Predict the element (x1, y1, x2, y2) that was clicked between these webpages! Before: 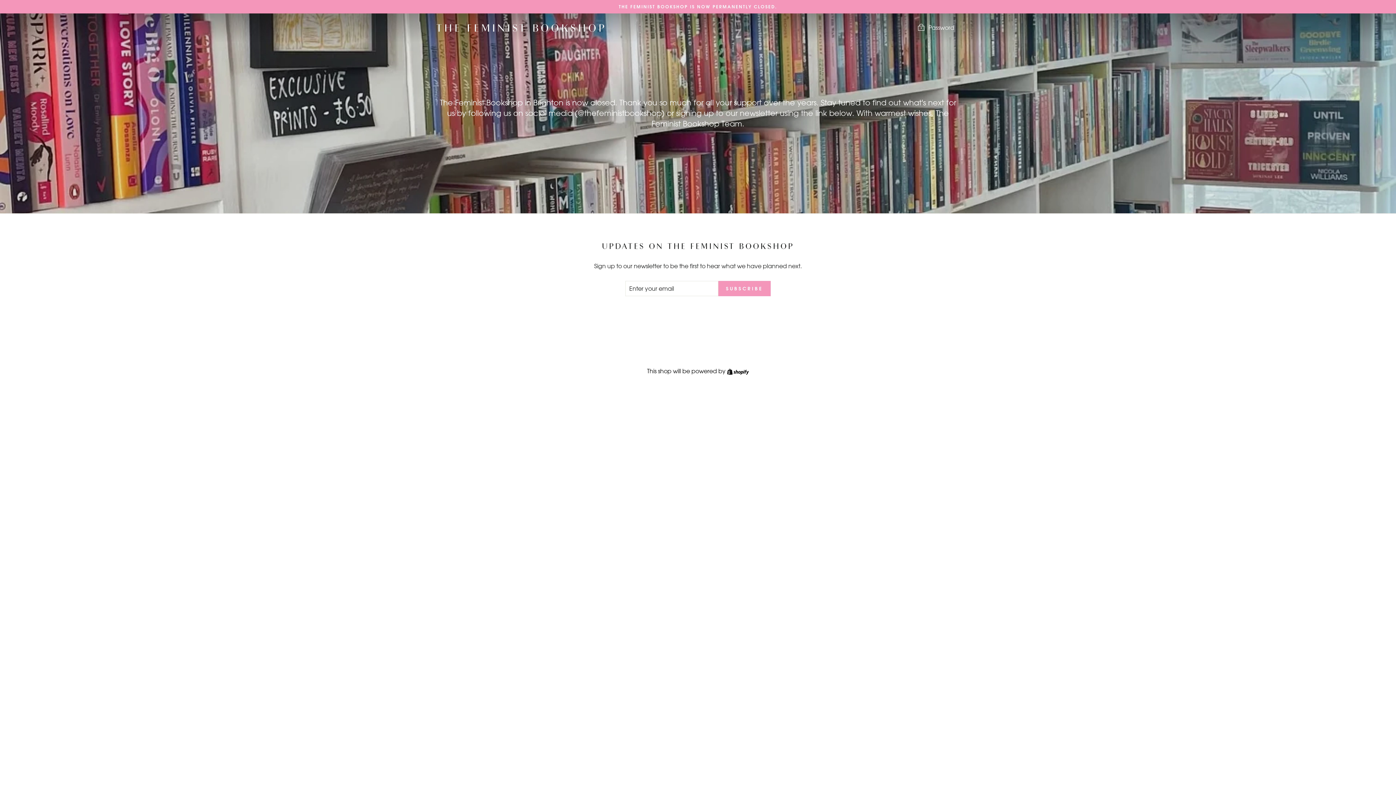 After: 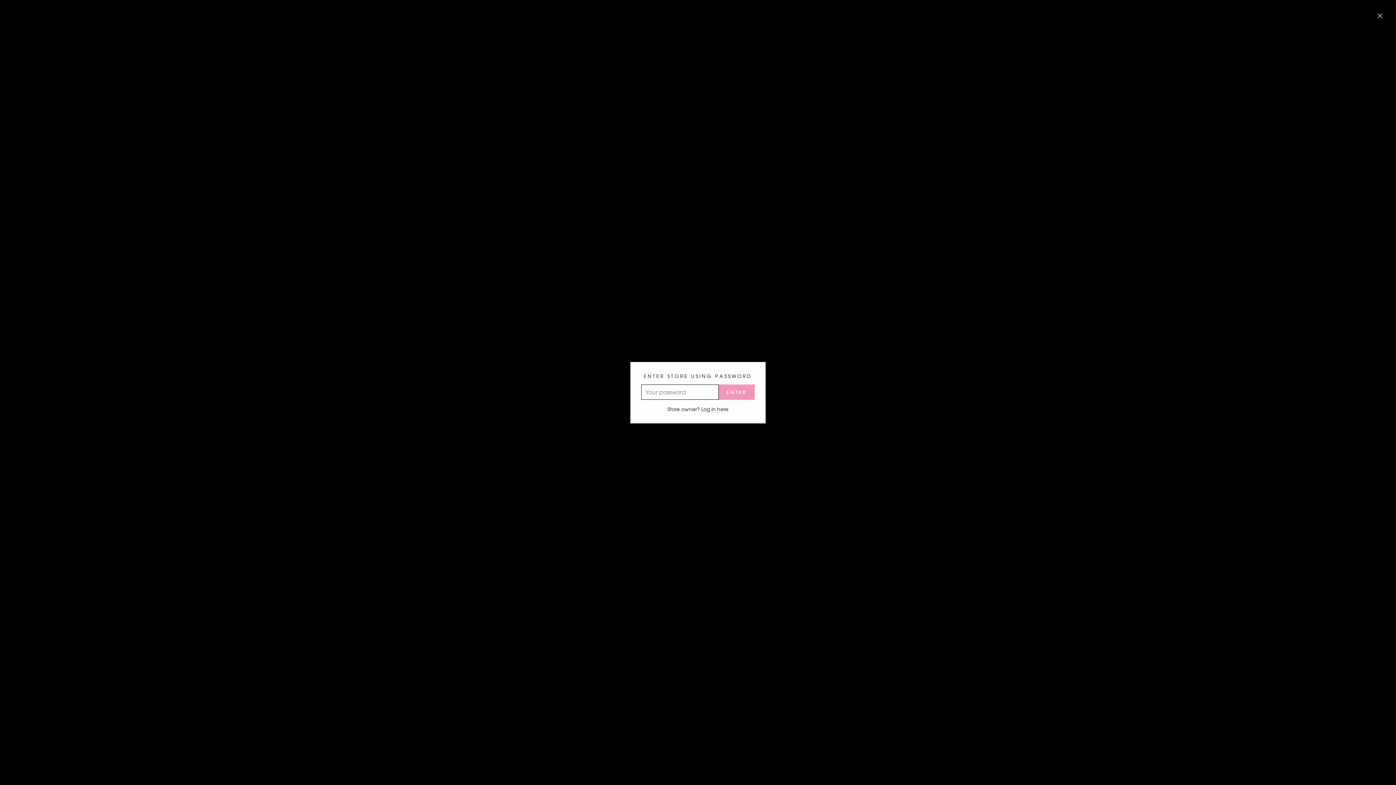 Action: bbox: (911, 20, 960, 35) label:  Password